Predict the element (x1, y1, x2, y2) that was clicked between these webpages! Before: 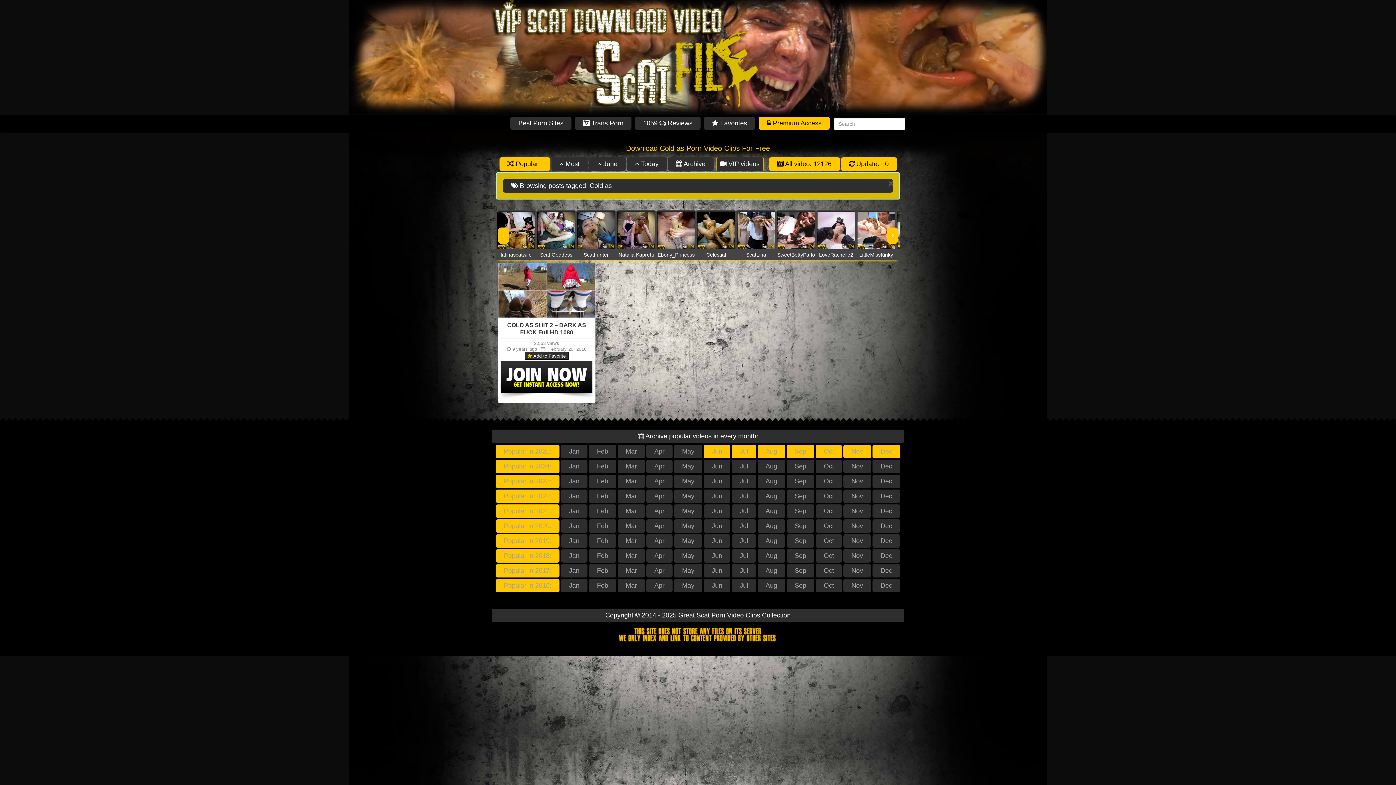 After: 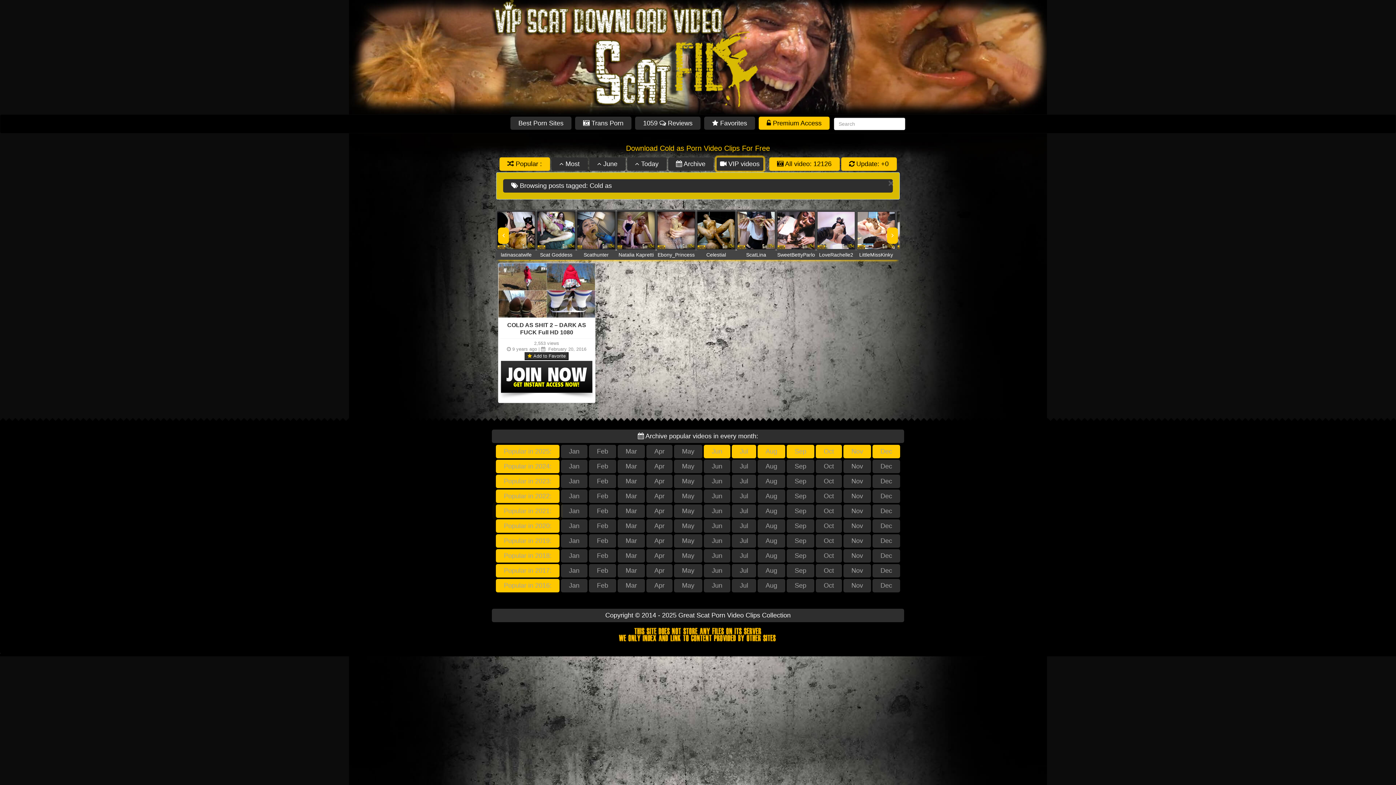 Action: label: Popular in 2021: bbox: (496, 504, 559, 518)